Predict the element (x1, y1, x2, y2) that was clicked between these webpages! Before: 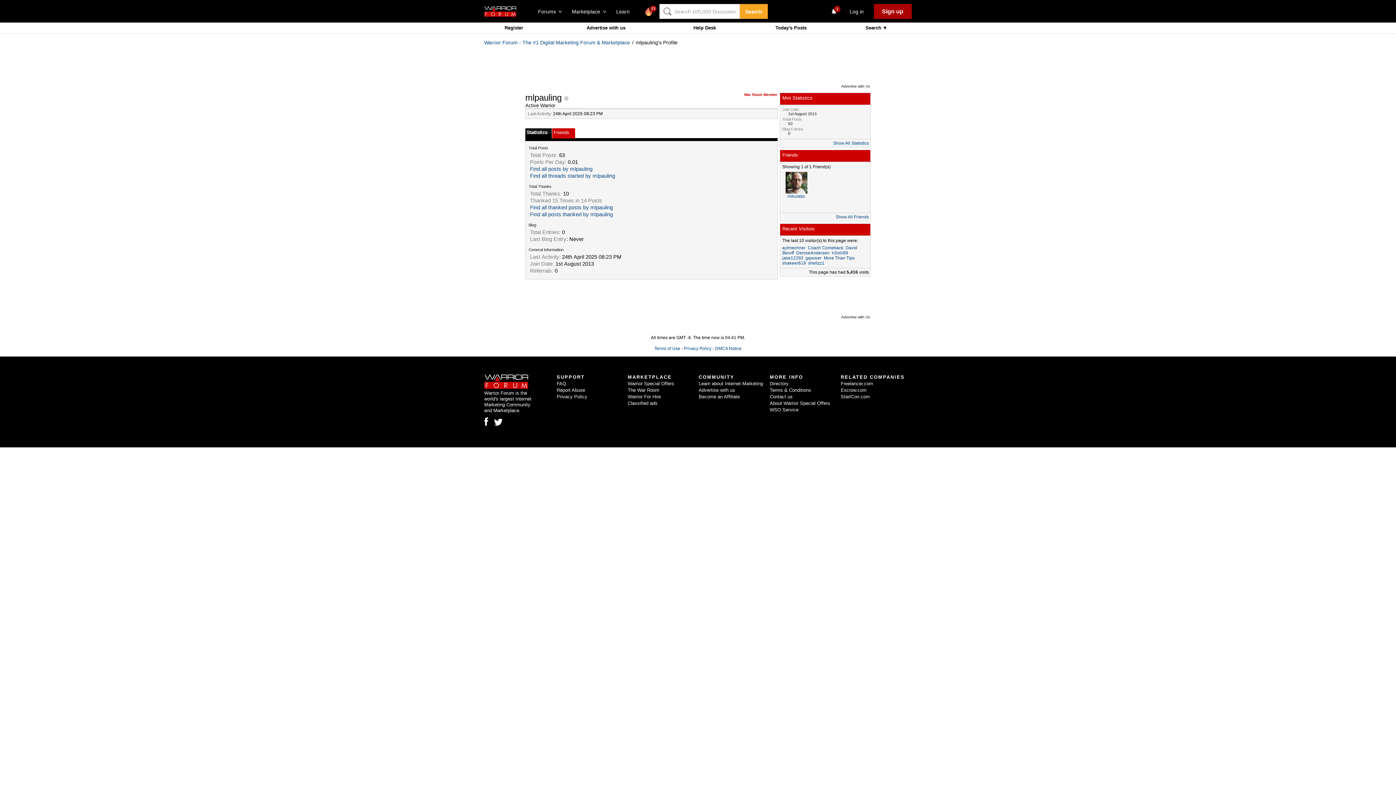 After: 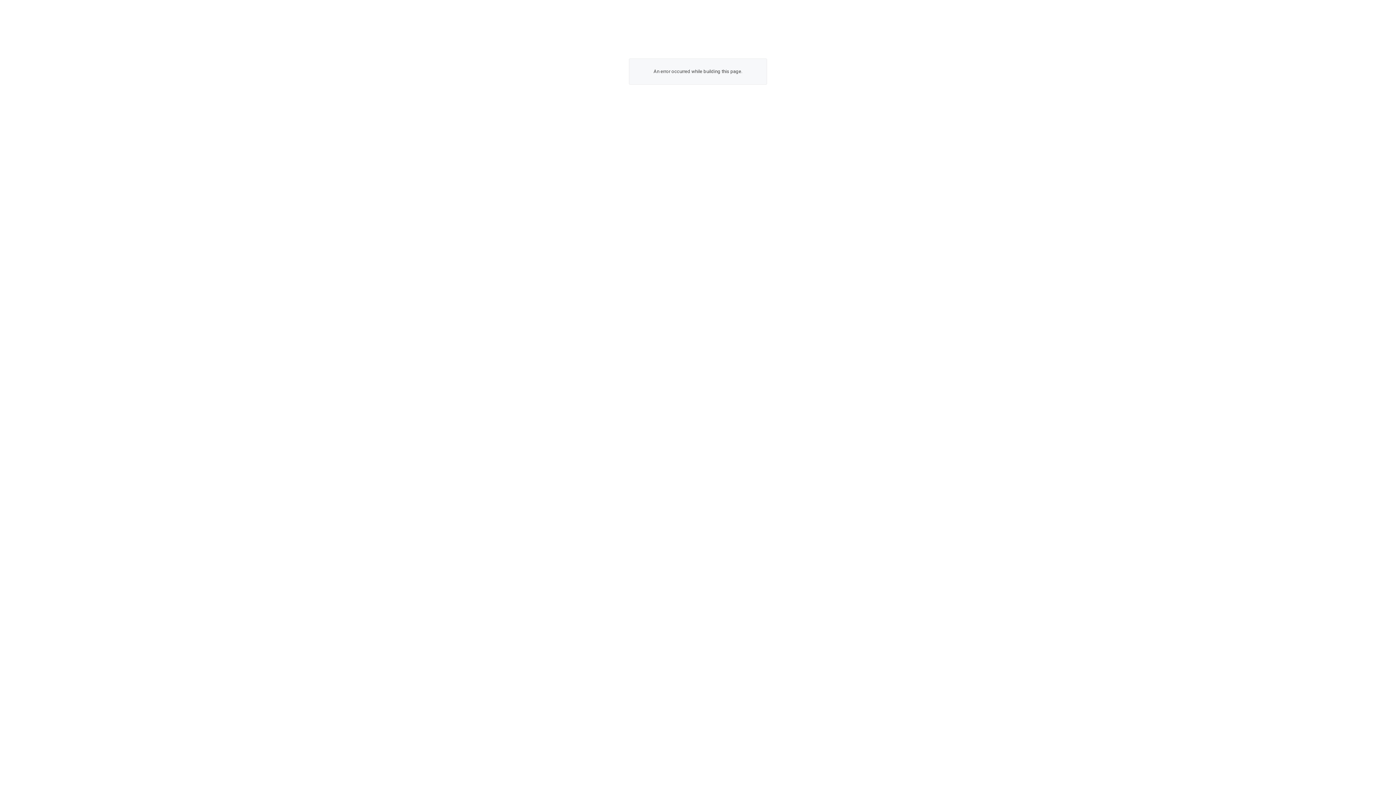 Action: label: Advertise with us bbox: (586, 25, 625, 30)